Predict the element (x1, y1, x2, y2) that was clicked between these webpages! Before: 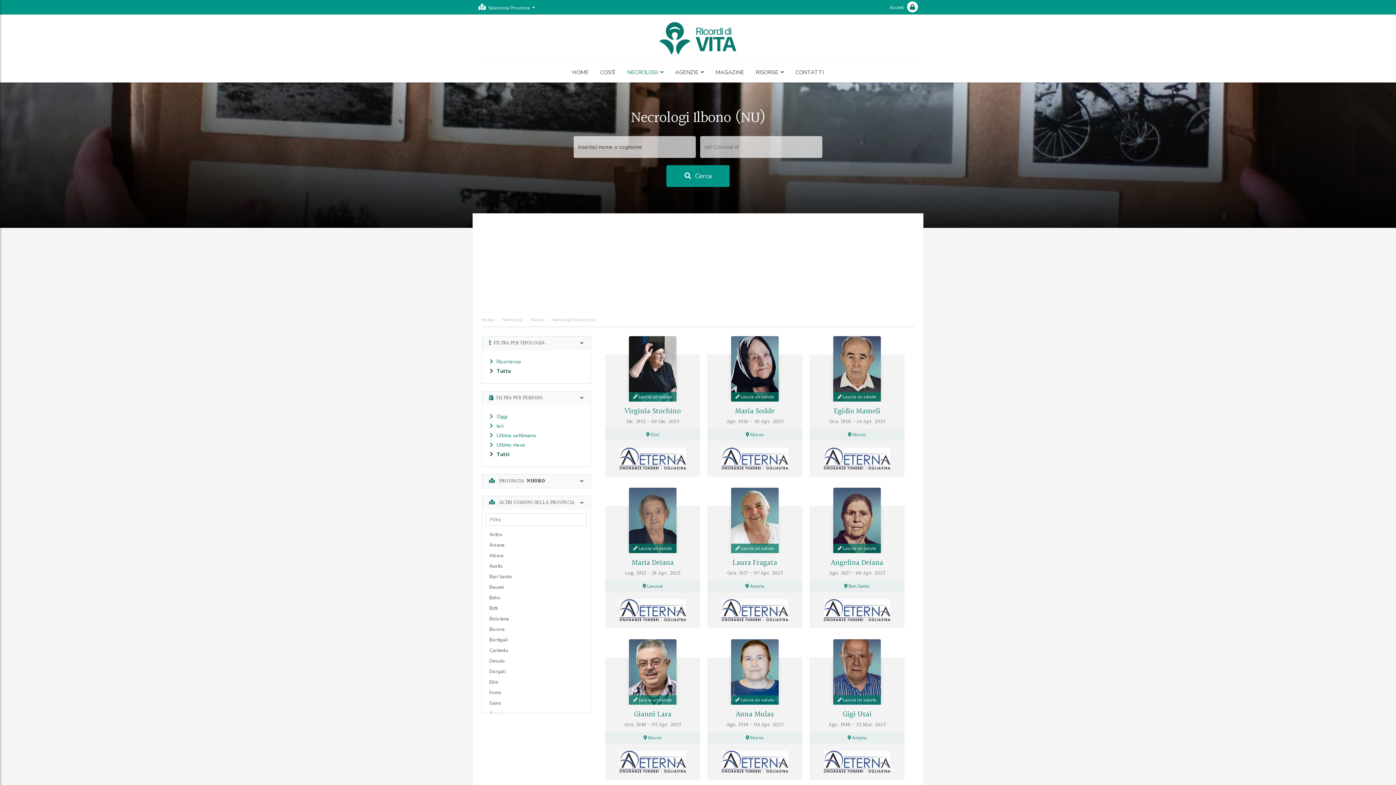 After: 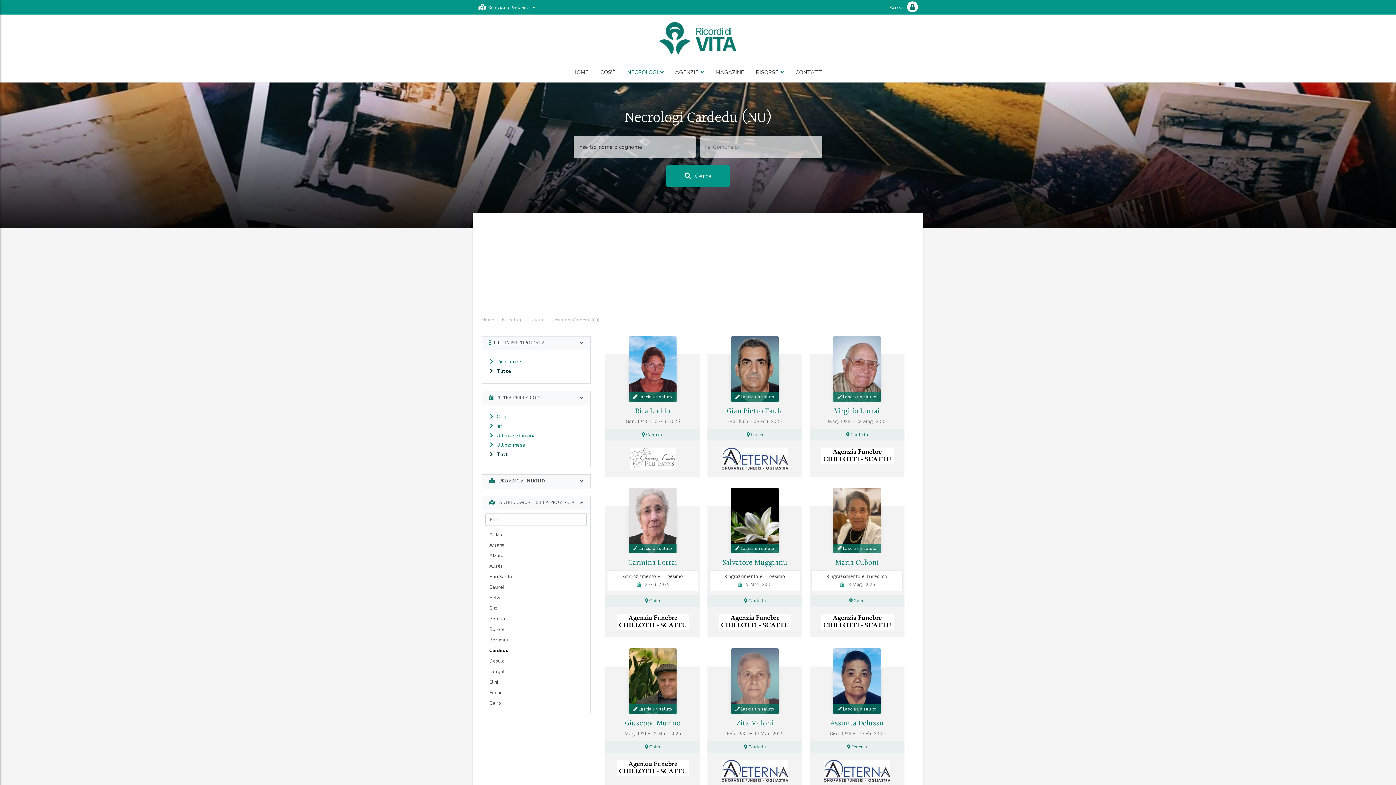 Action: bbox: (489, 647, 508, 654) label: Cardedu